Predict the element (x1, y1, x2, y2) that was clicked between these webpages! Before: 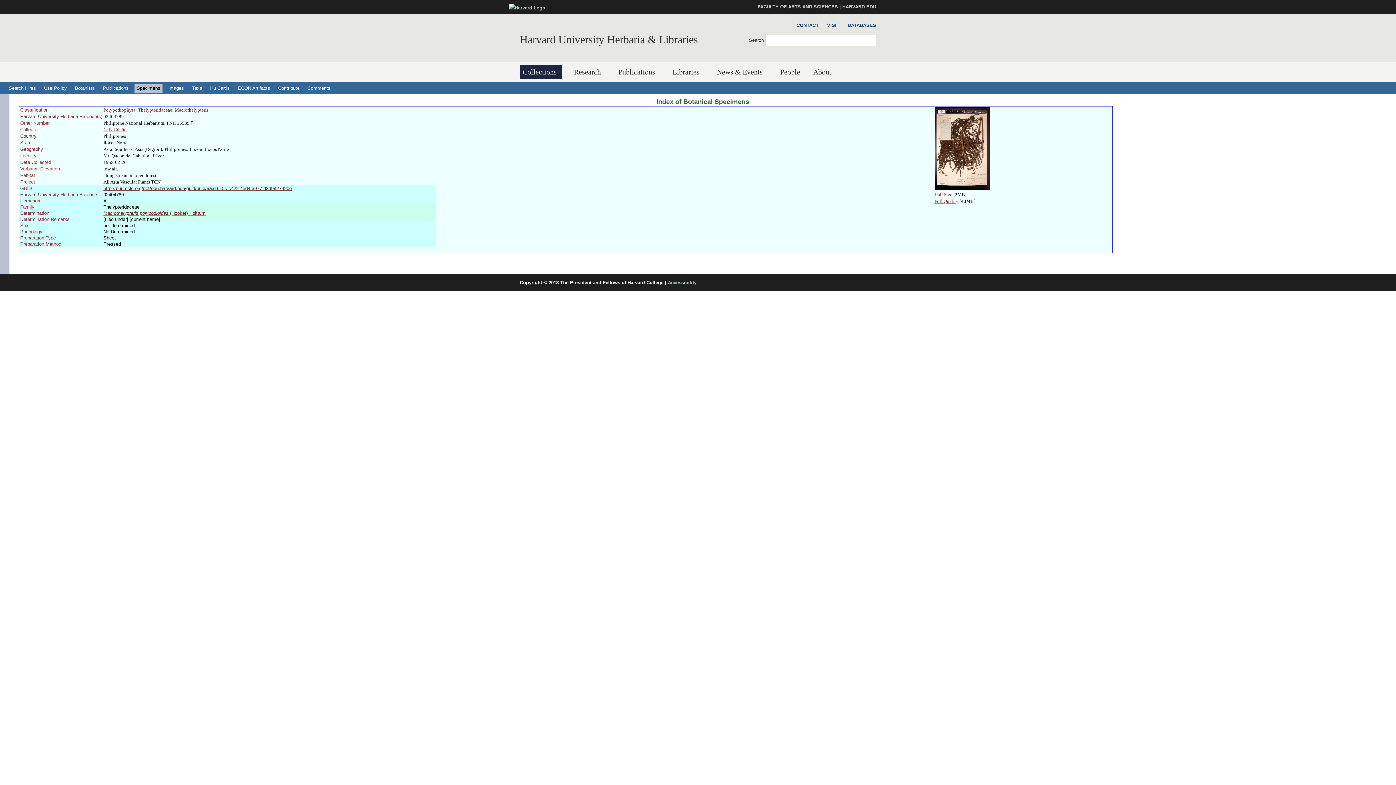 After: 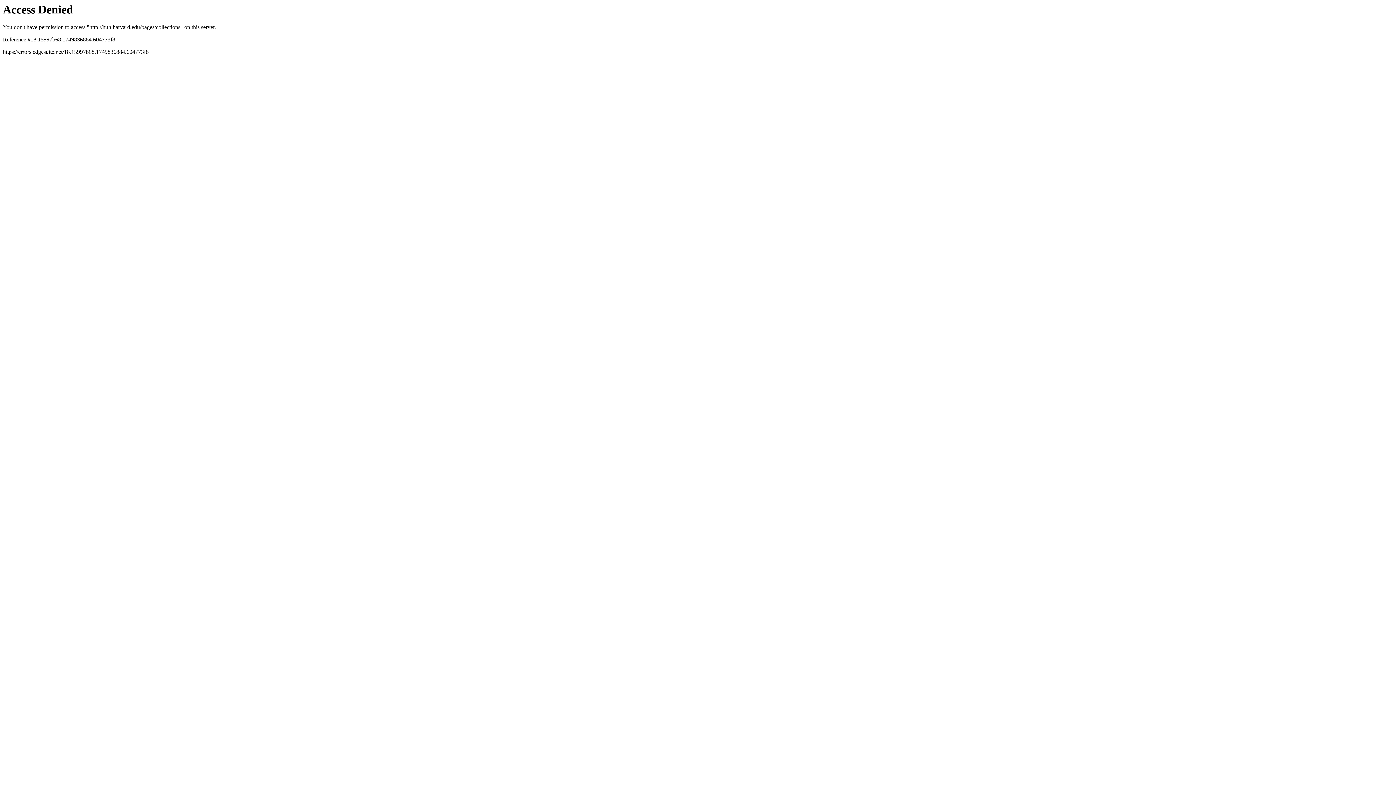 Action: bbox: (520, 65, 562, 79) label: Collections